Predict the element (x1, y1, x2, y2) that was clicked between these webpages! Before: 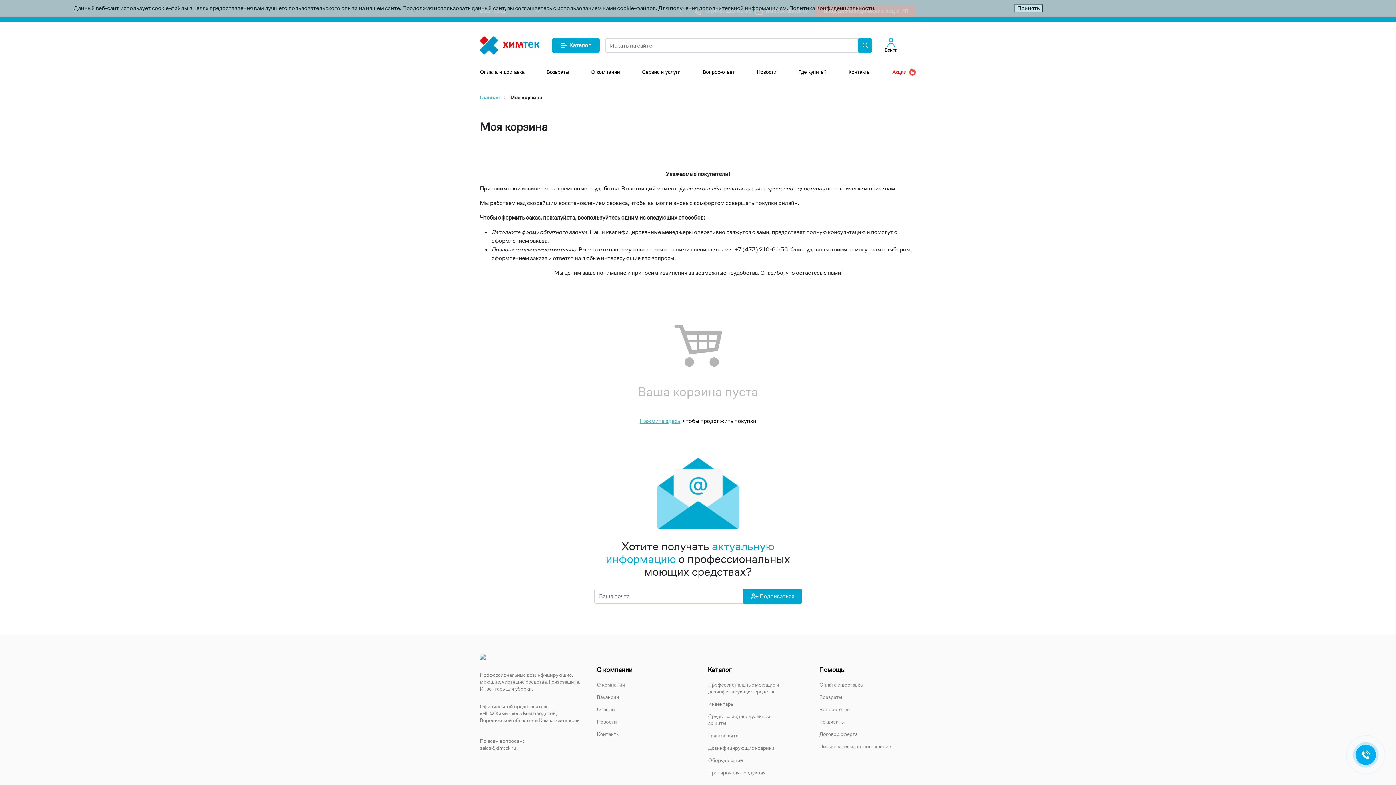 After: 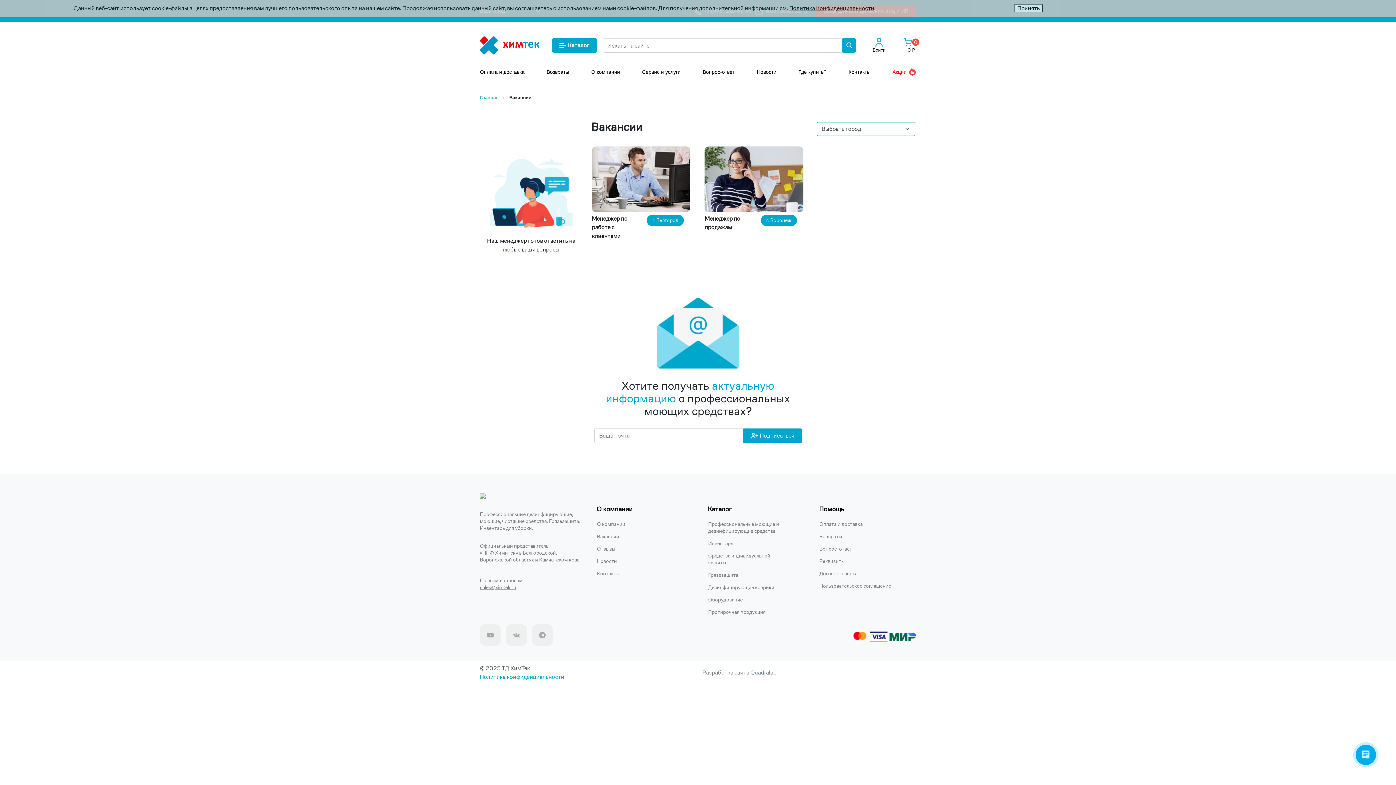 Action: label: Вакансии bbox: (591, 694, 682, 701)